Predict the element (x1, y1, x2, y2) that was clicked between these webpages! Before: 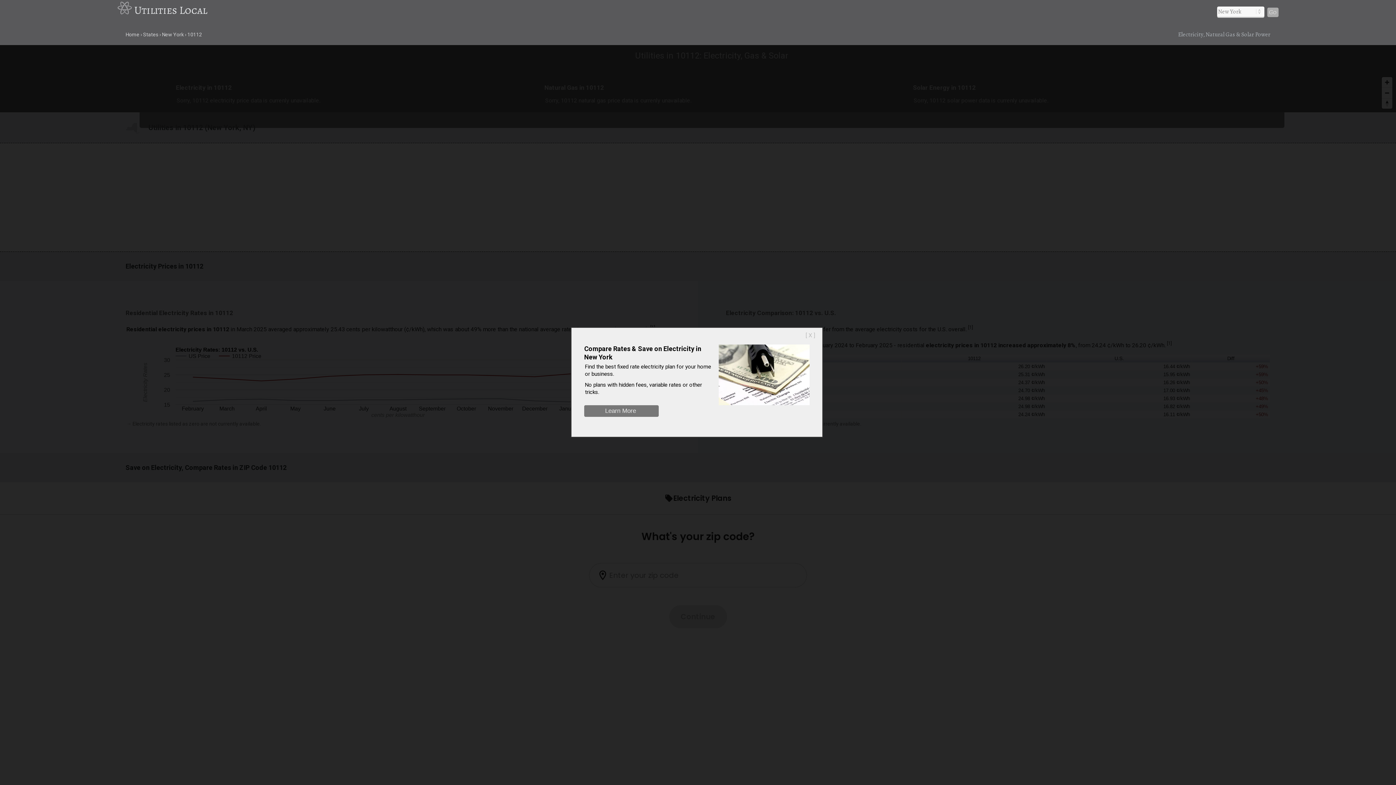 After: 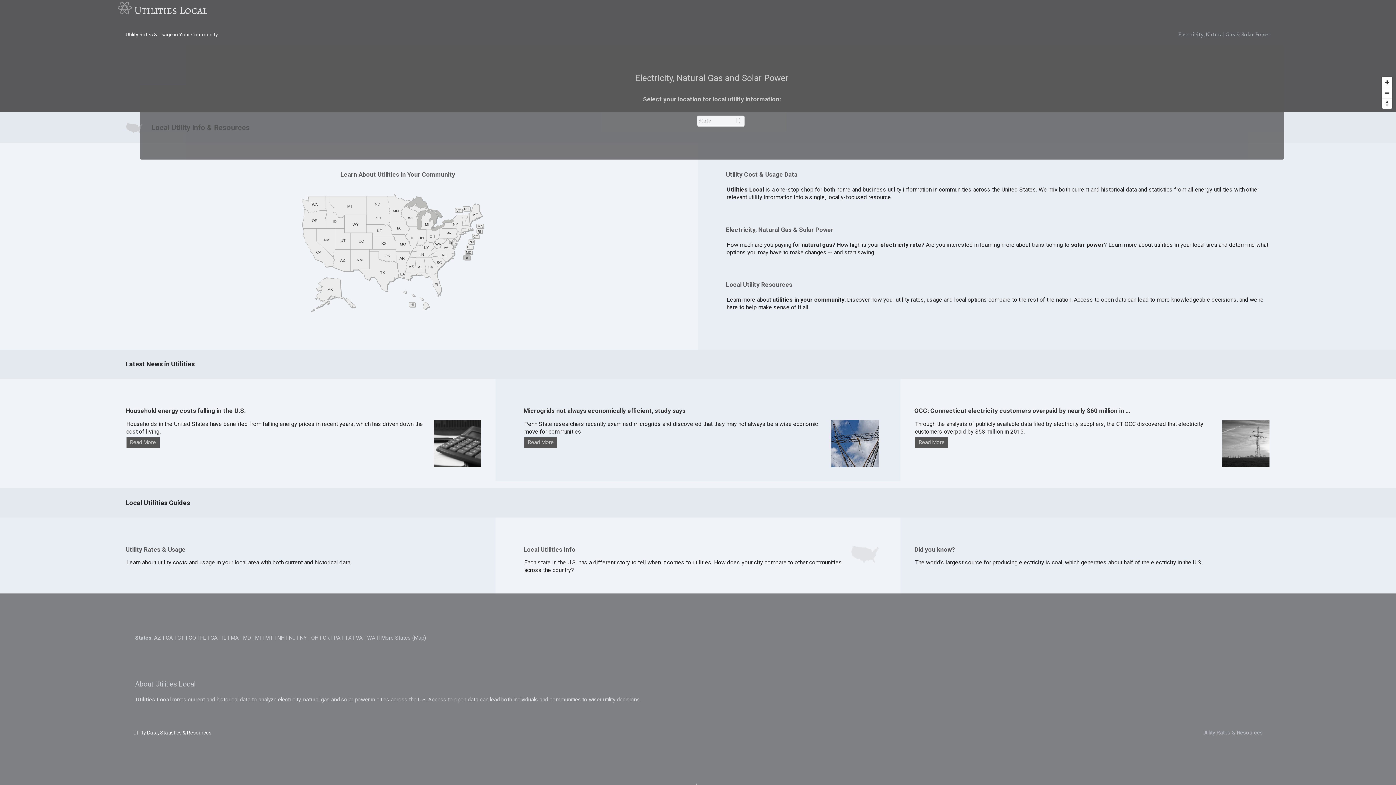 Action: label: Utilities Local bbox: (134, 2, 207, 17)